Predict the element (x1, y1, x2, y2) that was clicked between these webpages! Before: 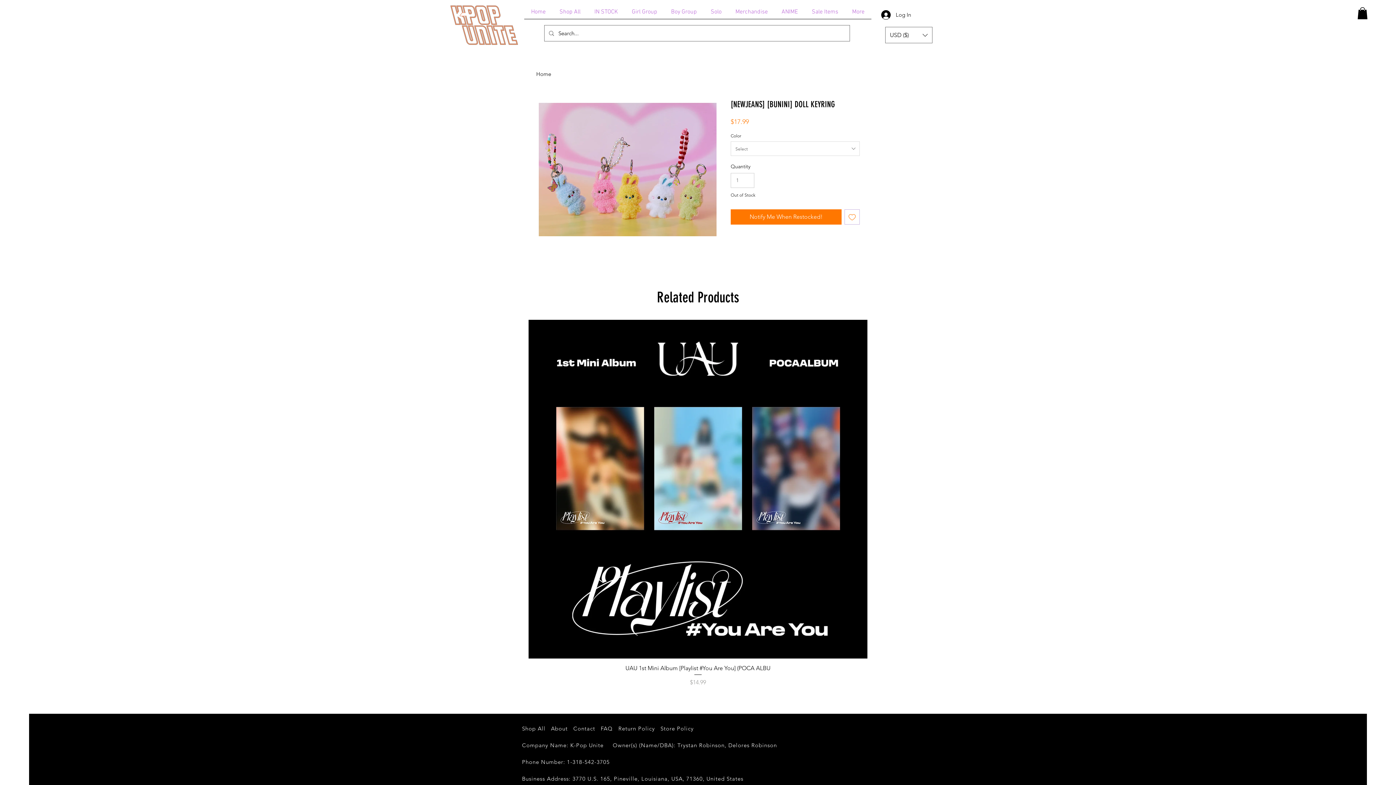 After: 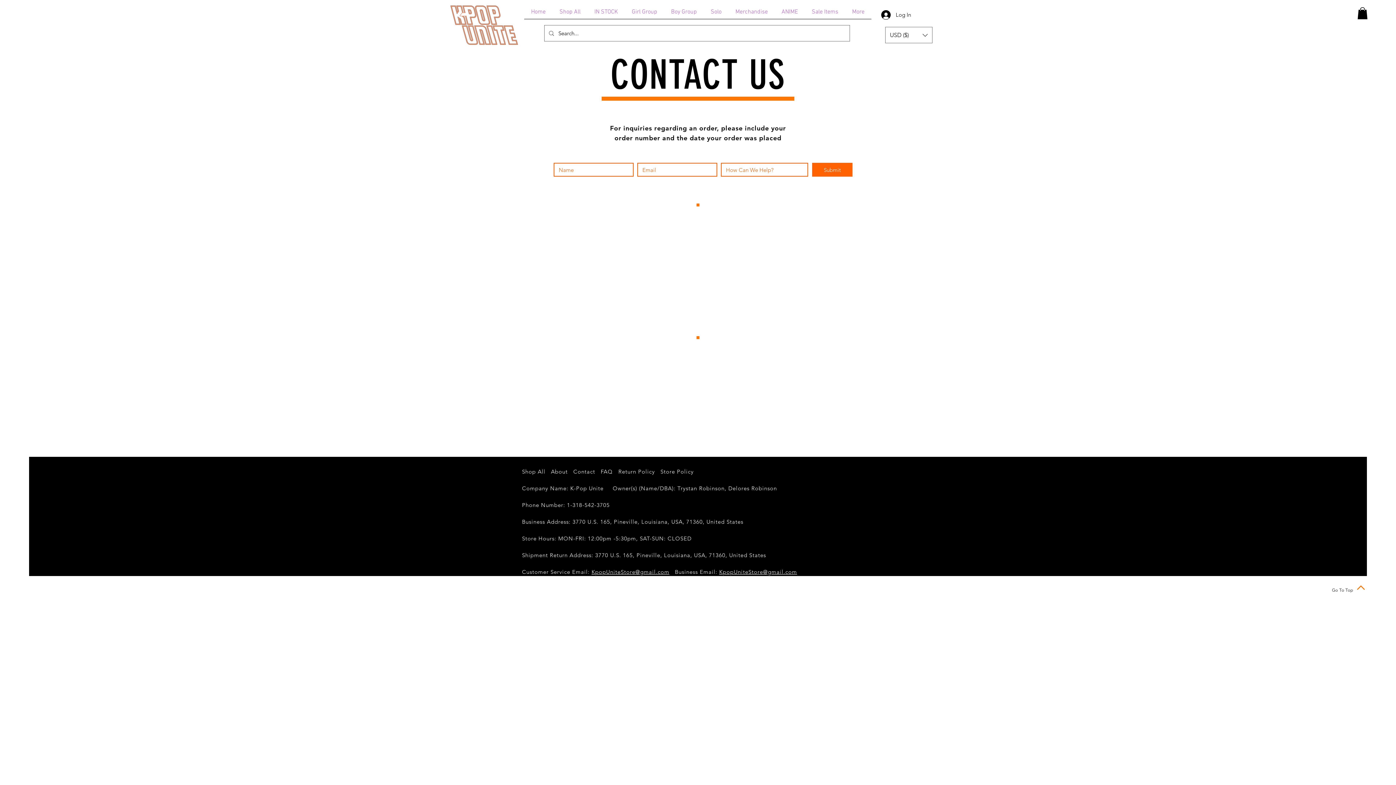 Action: bbox: (573, 725, 600, 732) label: Contact   